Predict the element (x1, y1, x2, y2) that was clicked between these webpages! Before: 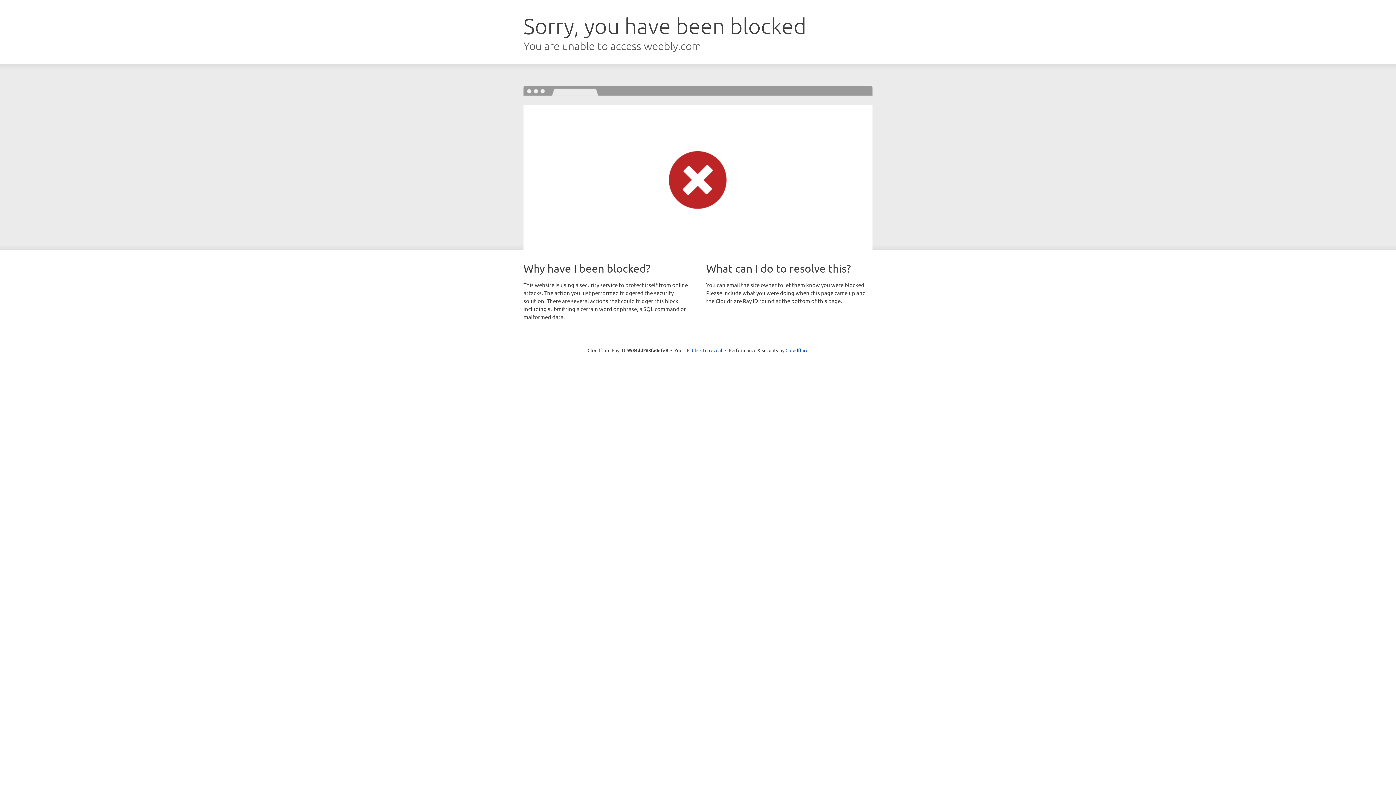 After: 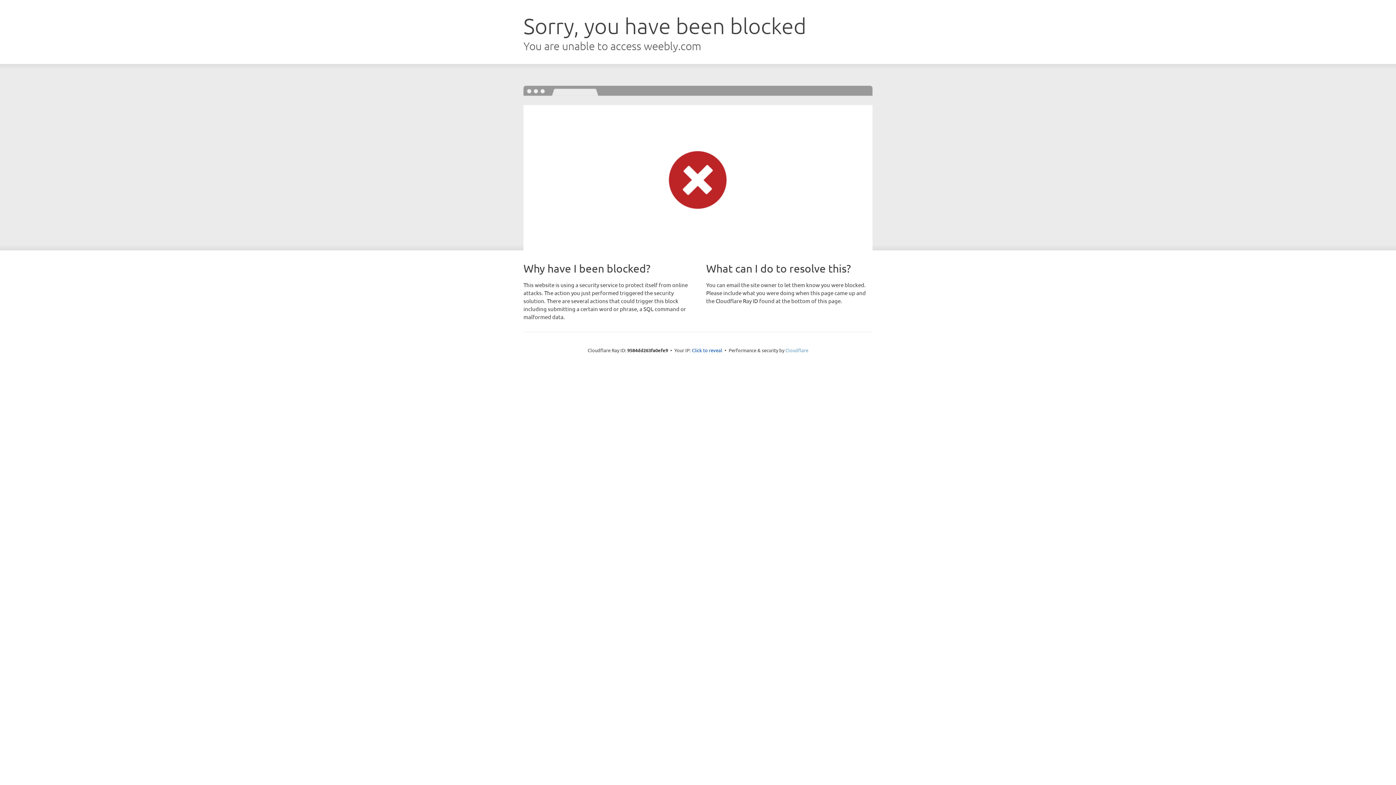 Action: label: Cloudflare bbox: (785, 347, 808, 353)